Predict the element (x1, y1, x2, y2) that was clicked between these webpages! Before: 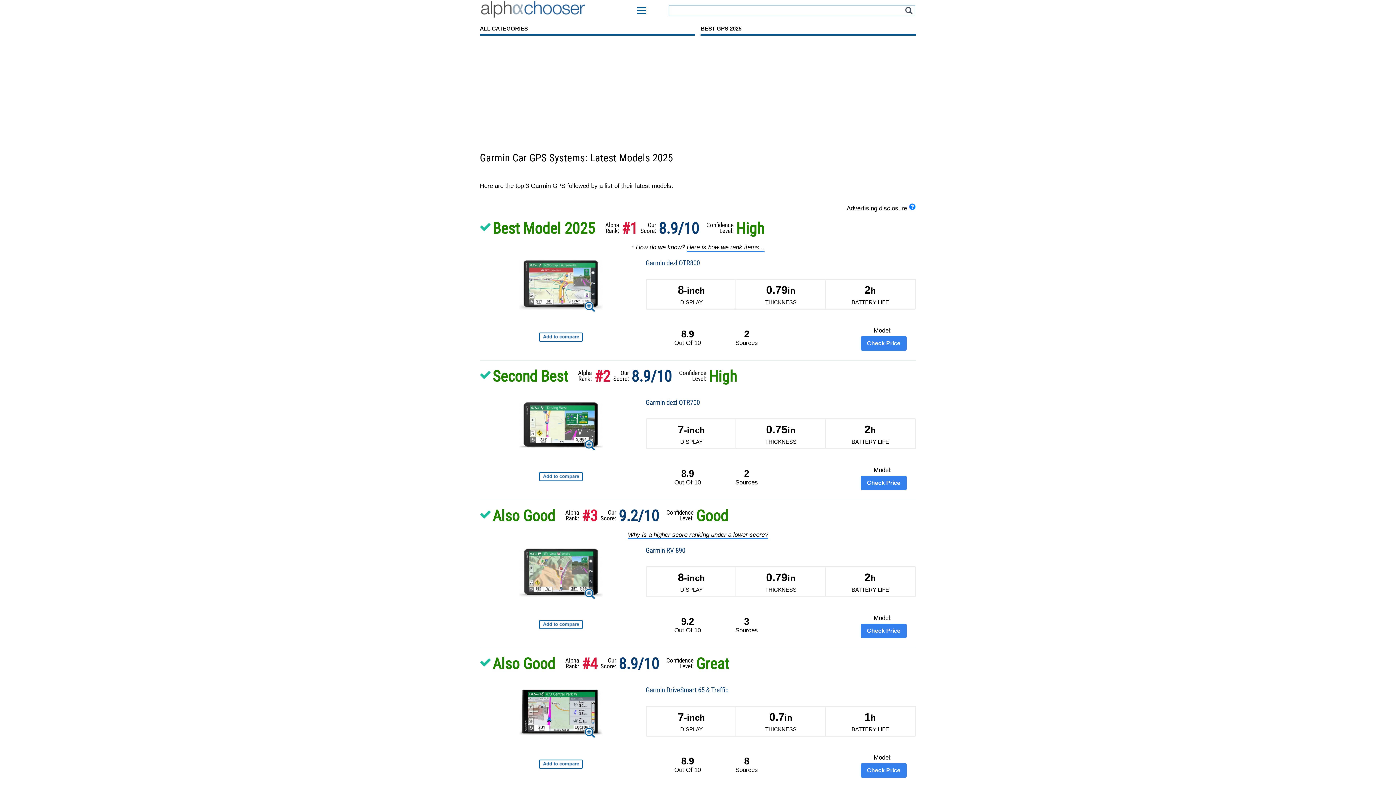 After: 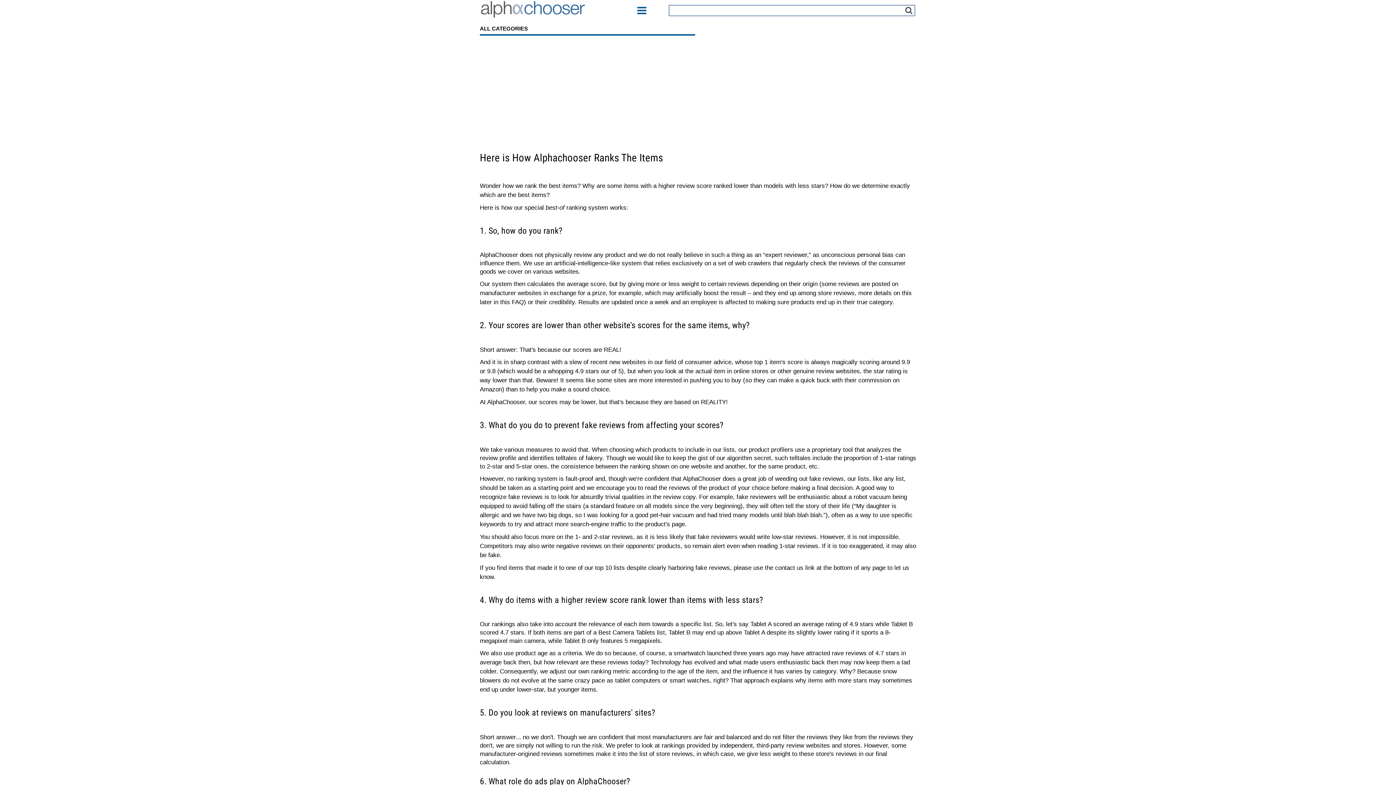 Action: bbox: (686, 243, 764, 251) label: Here is how we rank items...